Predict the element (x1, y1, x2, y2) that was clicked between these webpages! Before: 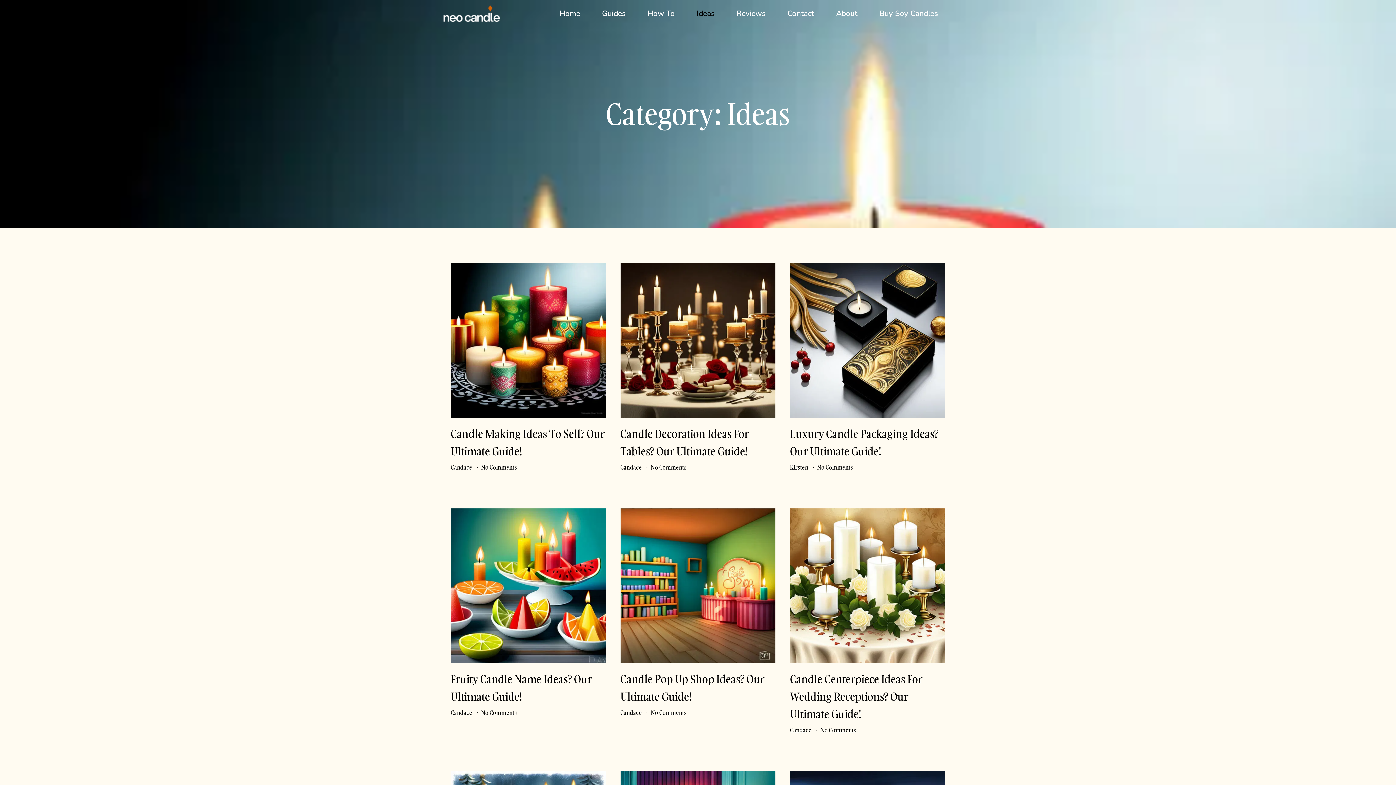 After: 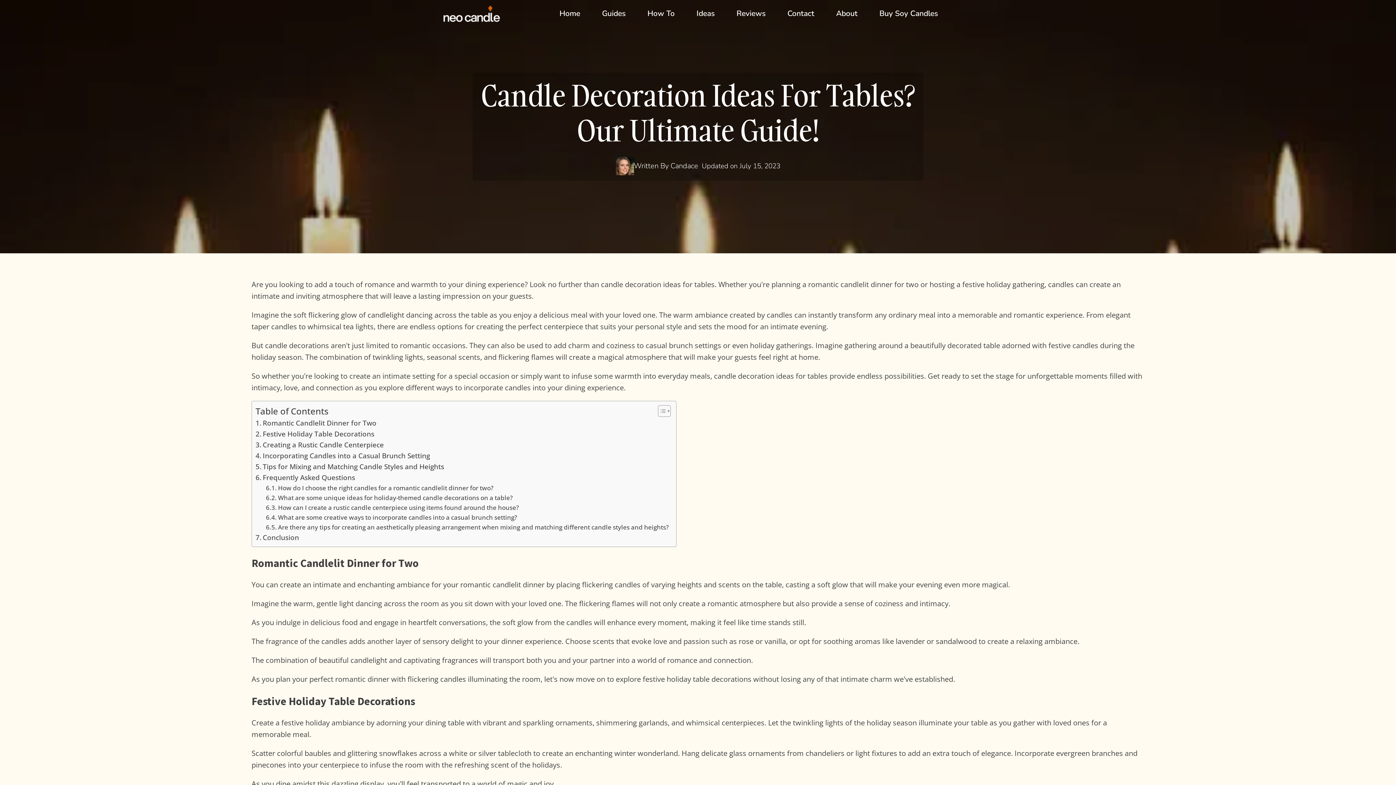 Action: bbox: (620, 262, 775, 418)